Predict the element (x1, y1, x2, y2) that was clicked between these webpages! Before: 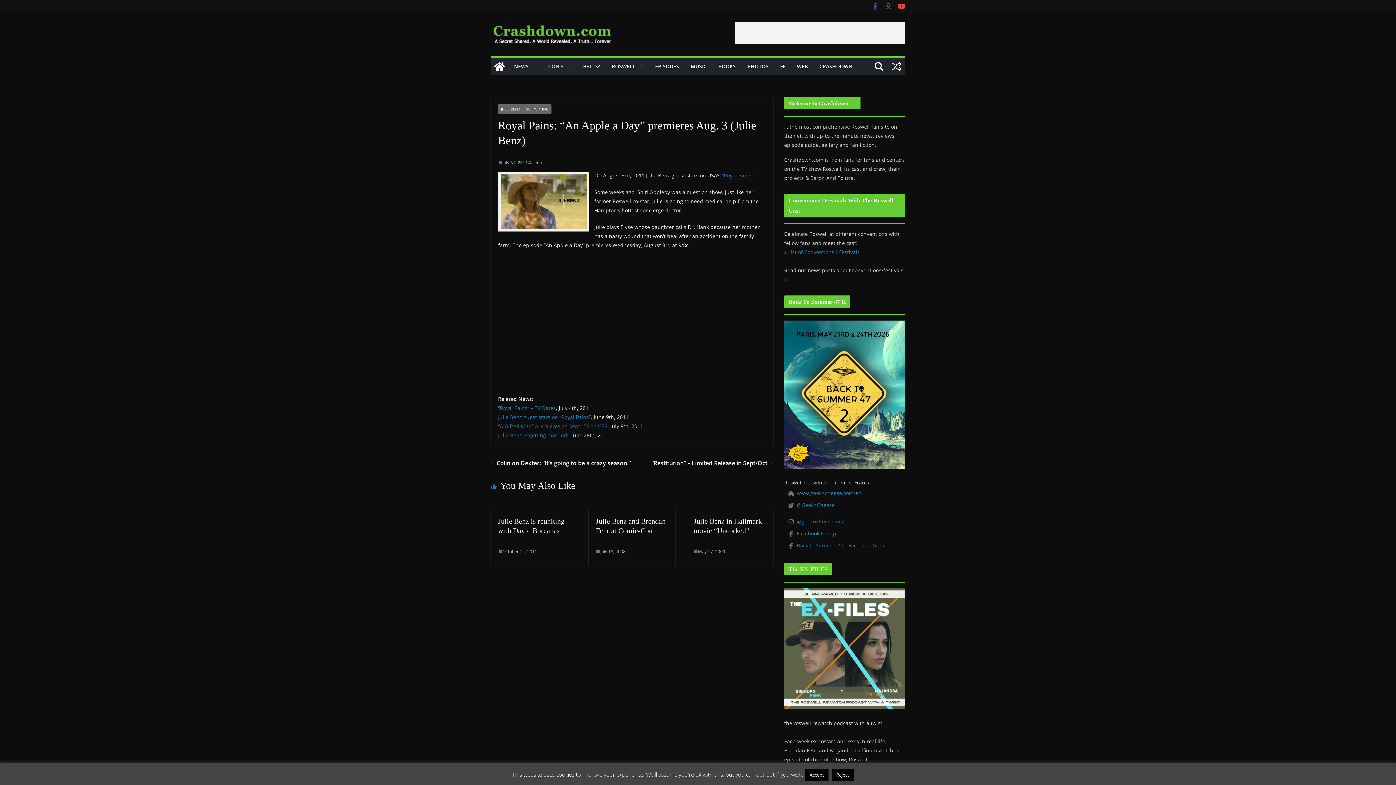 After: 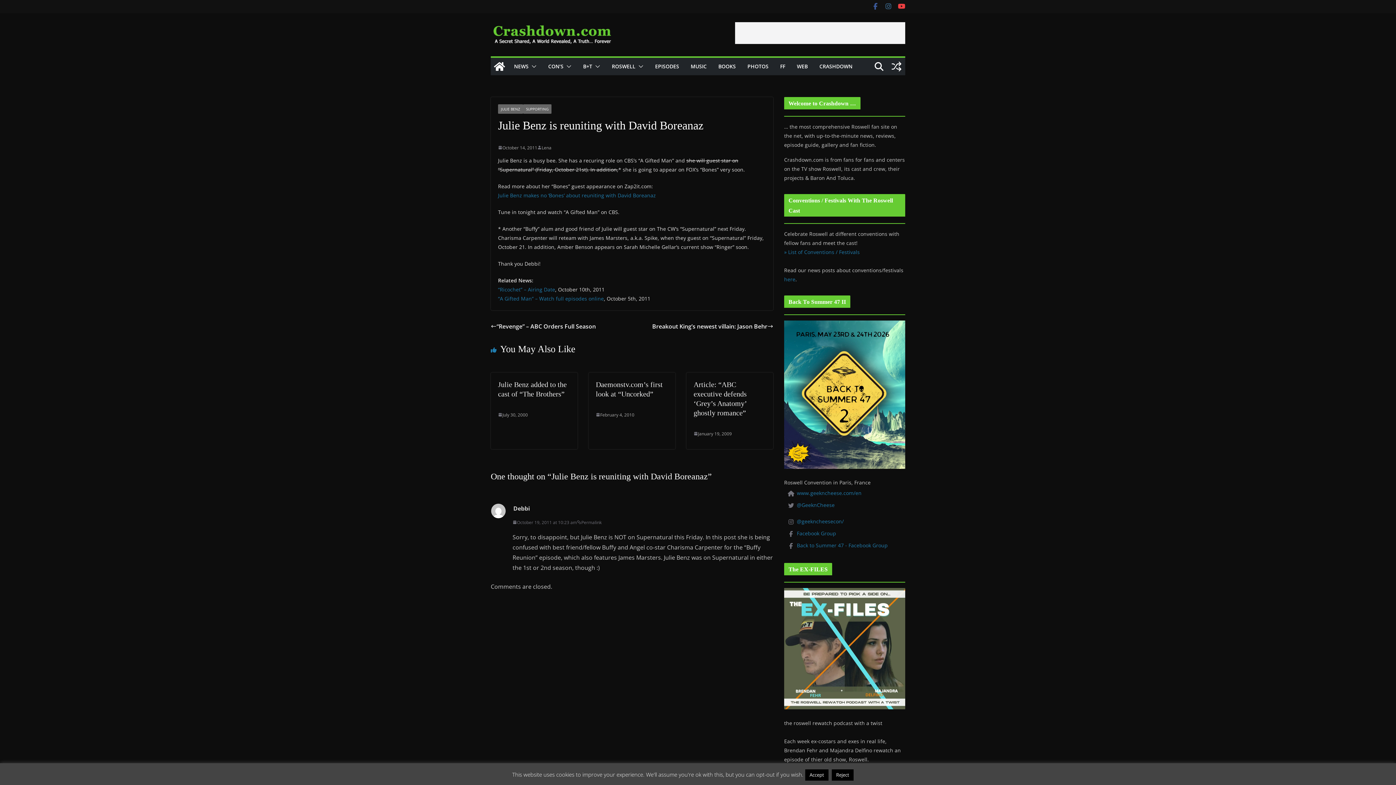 Action: bbox: (498, 547, 537, 555) label: October 14, 2011